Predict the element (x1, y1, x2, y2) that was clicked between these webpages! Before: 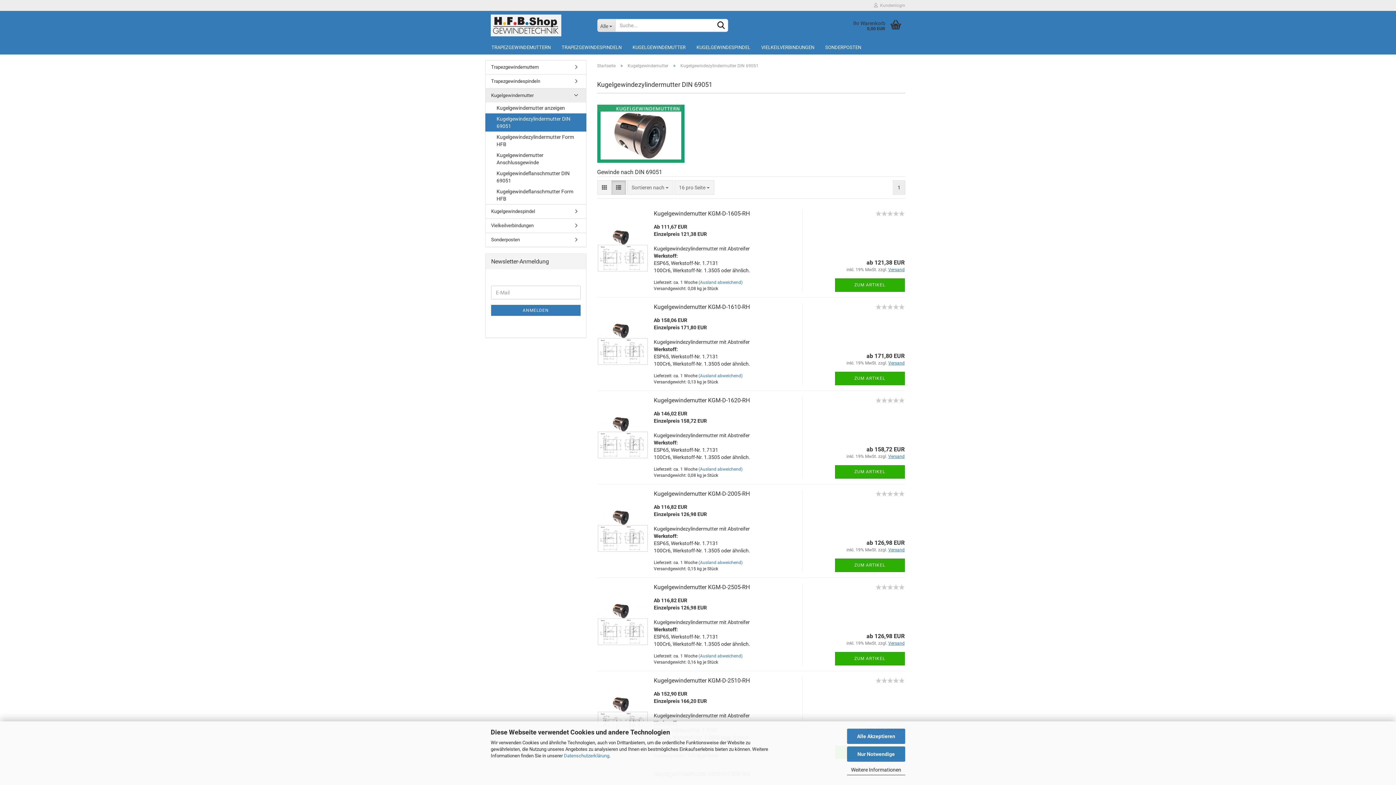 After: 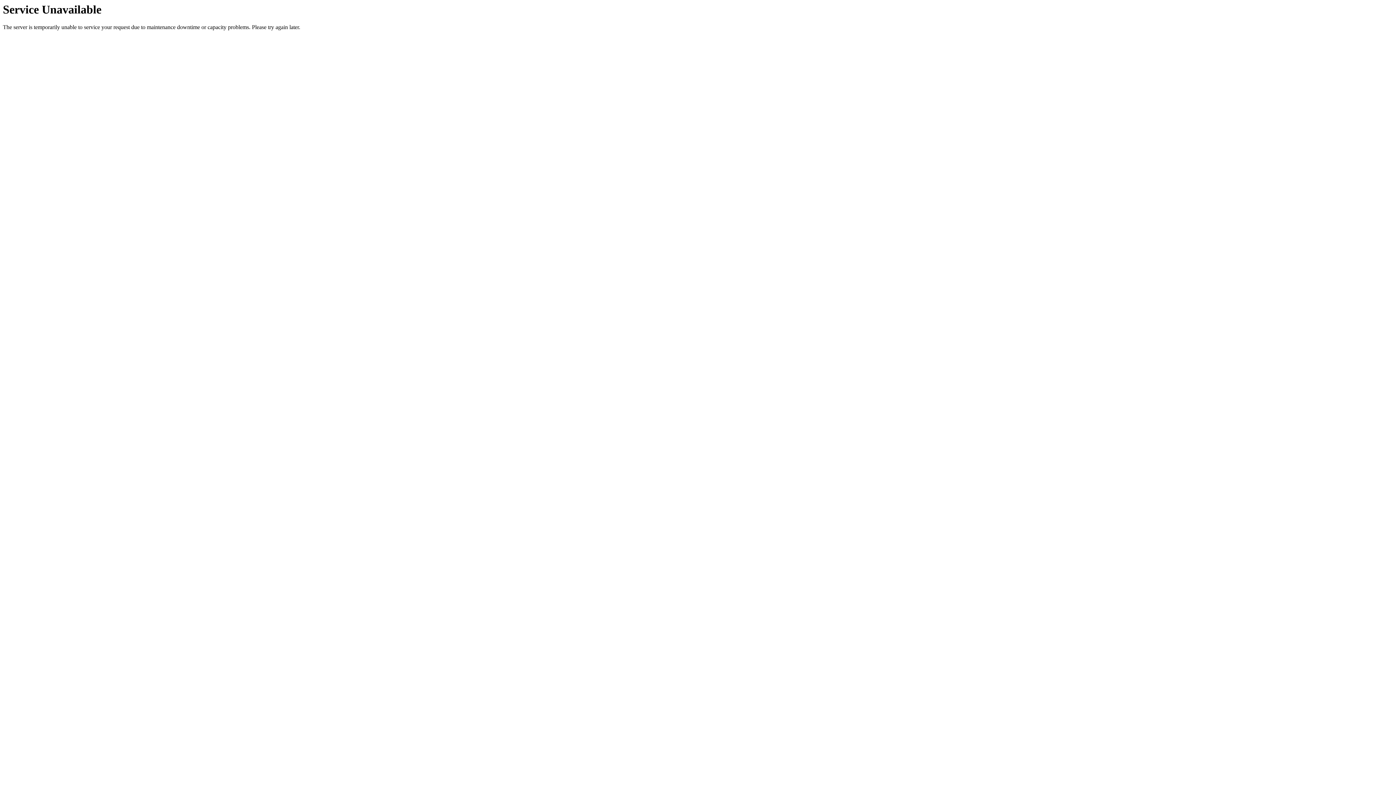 Action: bbox: (888, 641, 904, 646) label: Versand